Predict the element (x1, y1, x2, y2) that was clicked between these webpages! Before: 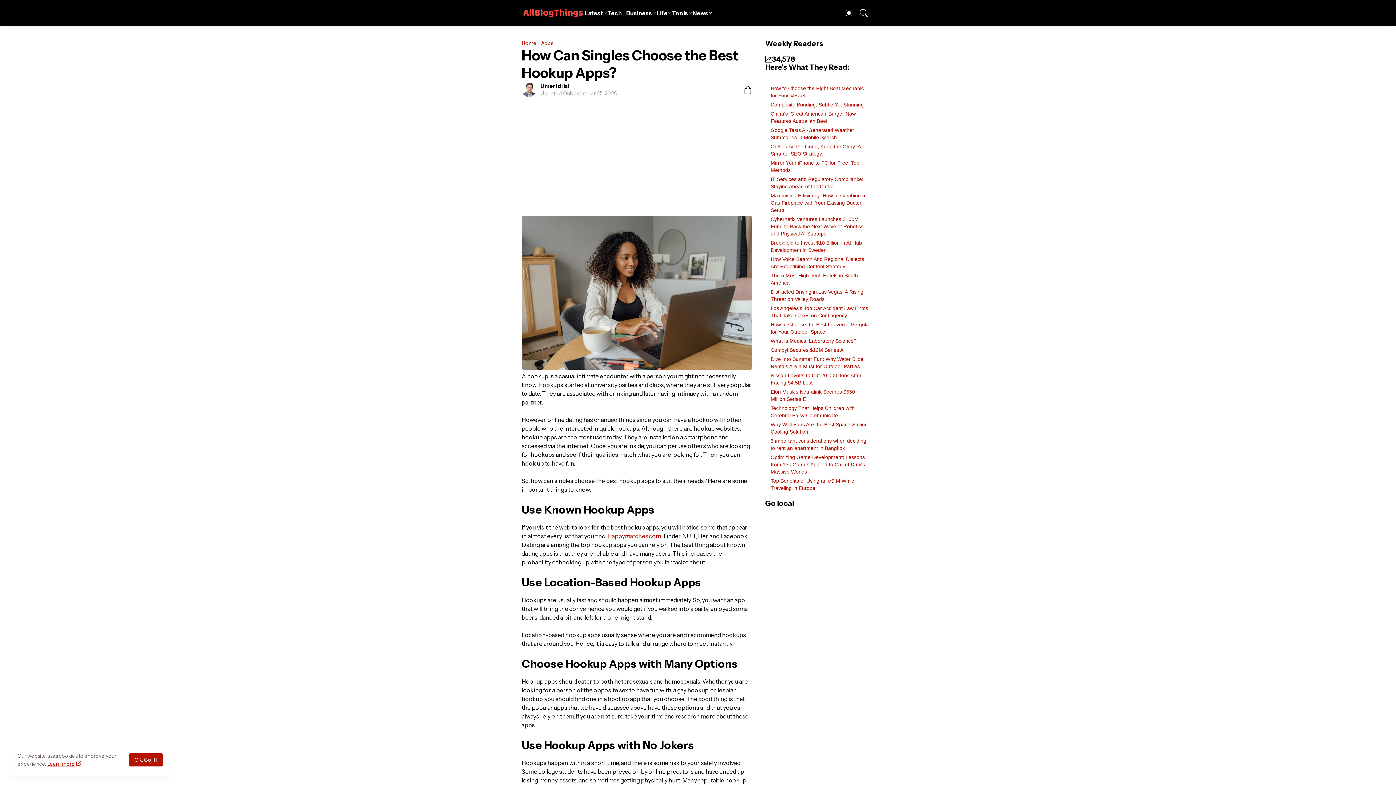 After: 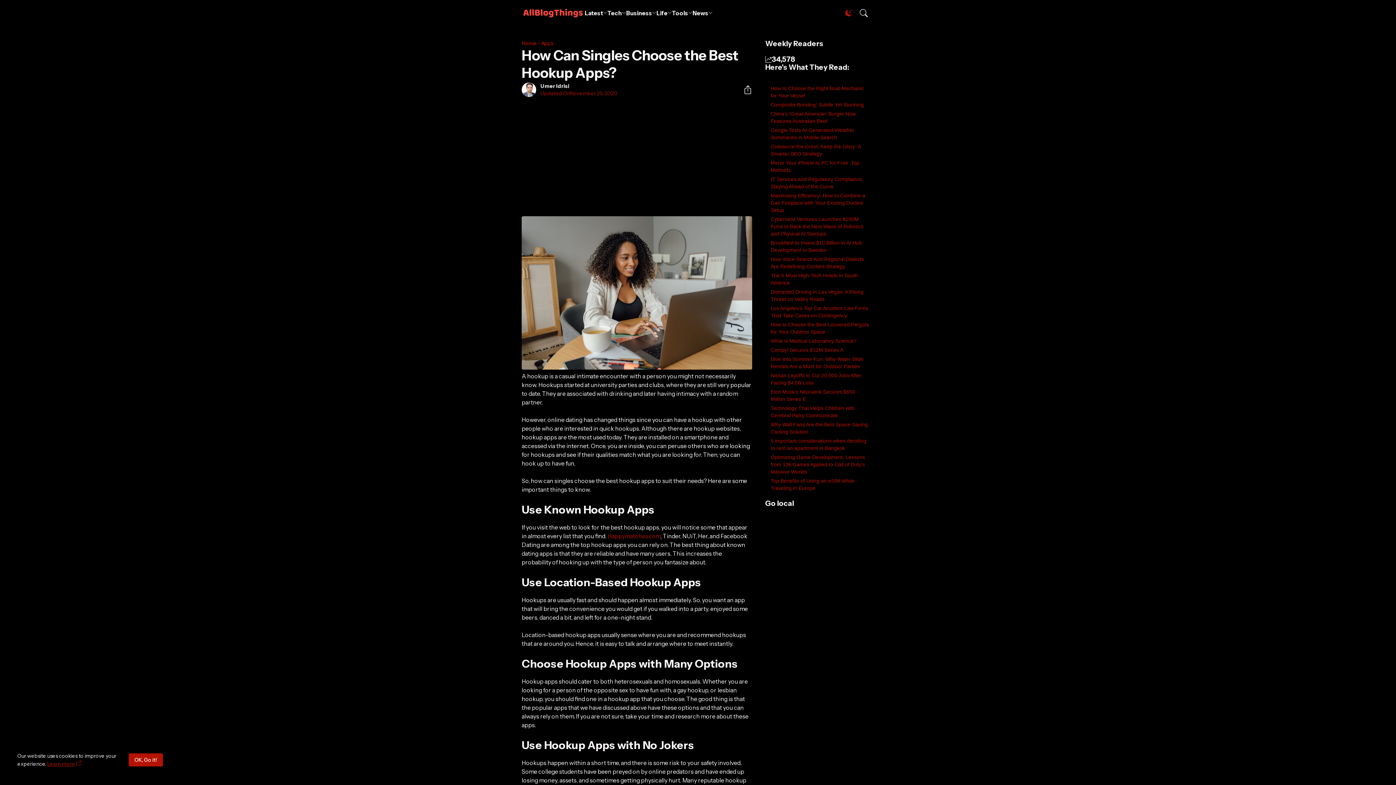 Action: bbox: (845, 5, 860, 20) label: Dark Mode